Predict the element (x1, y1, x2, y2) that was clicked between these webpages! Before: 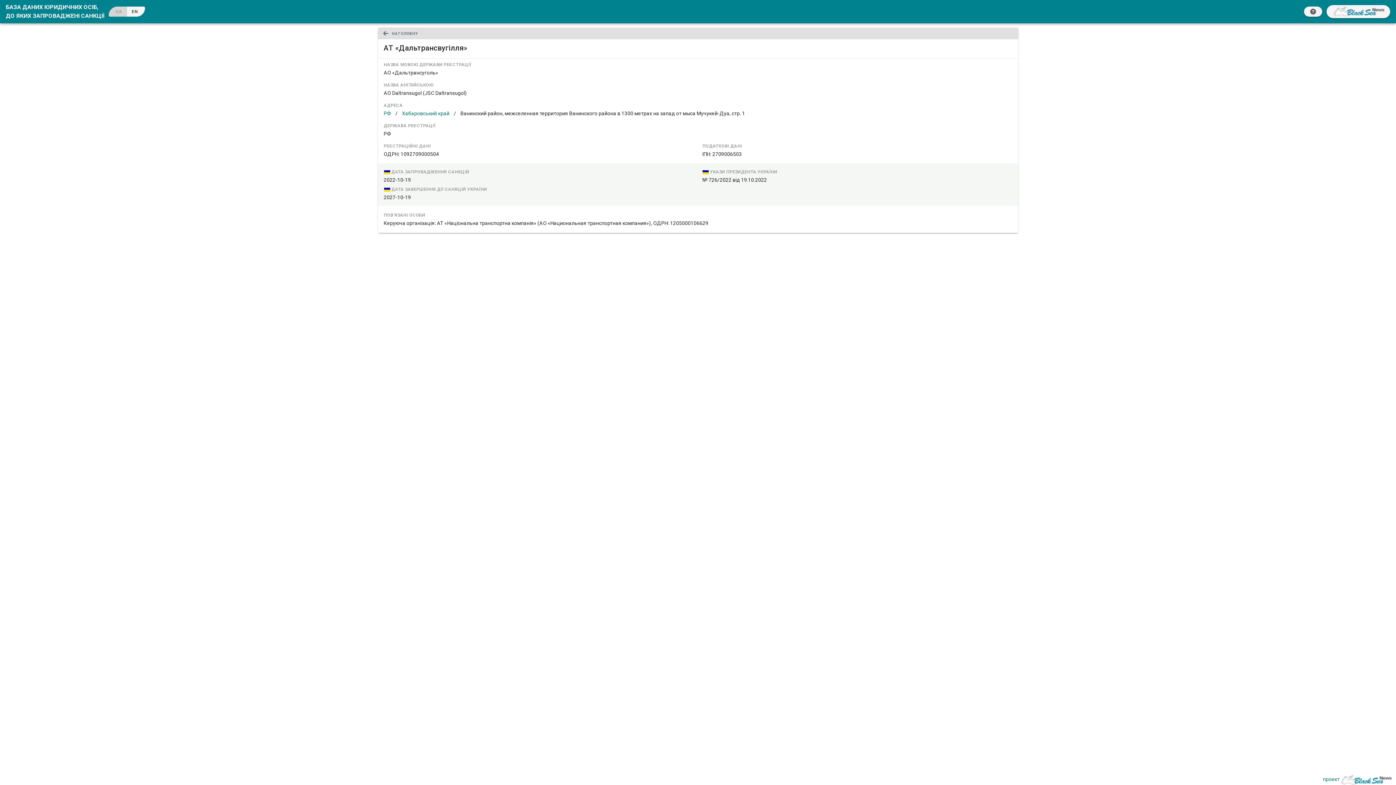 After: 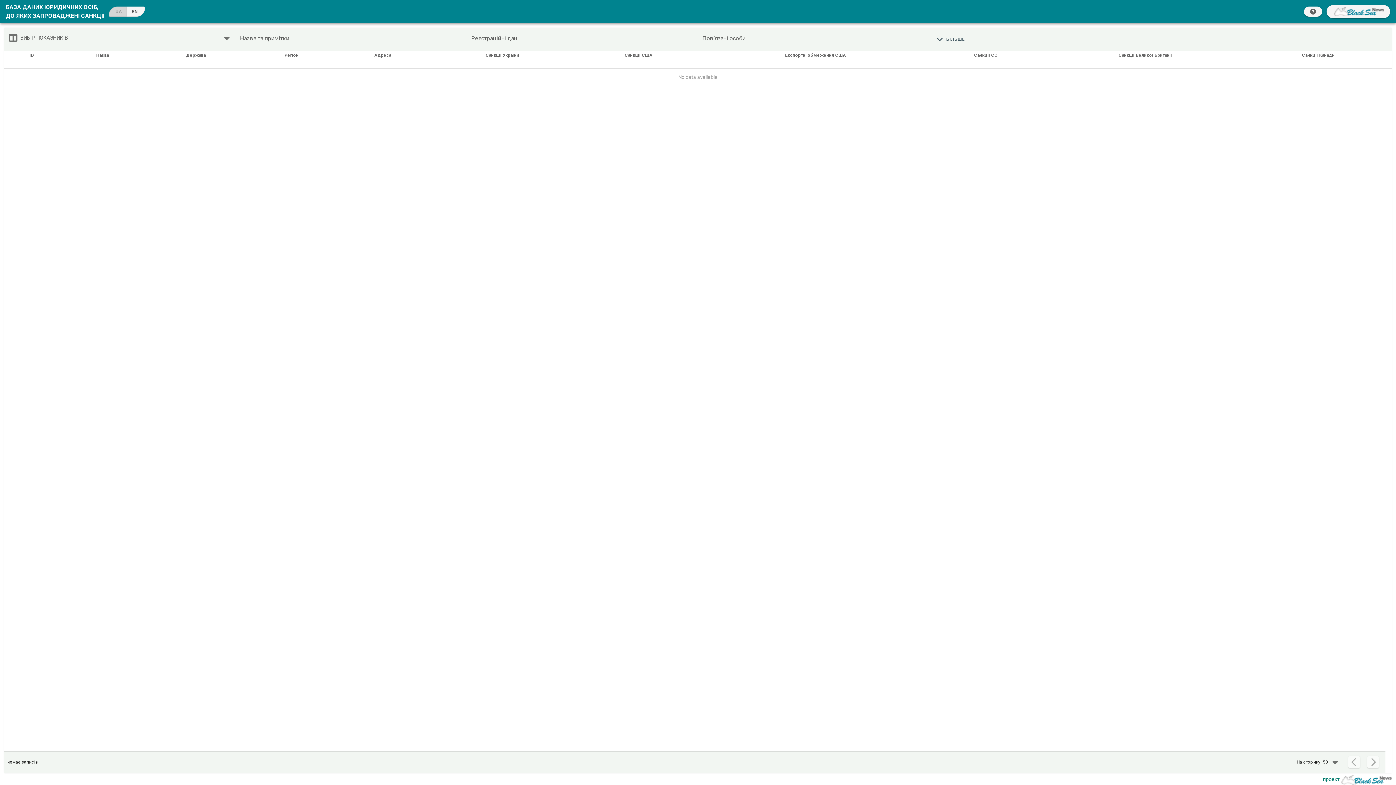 Action: bbox: (380, 29, 421, 37) label: НА ГОЛОВНУ